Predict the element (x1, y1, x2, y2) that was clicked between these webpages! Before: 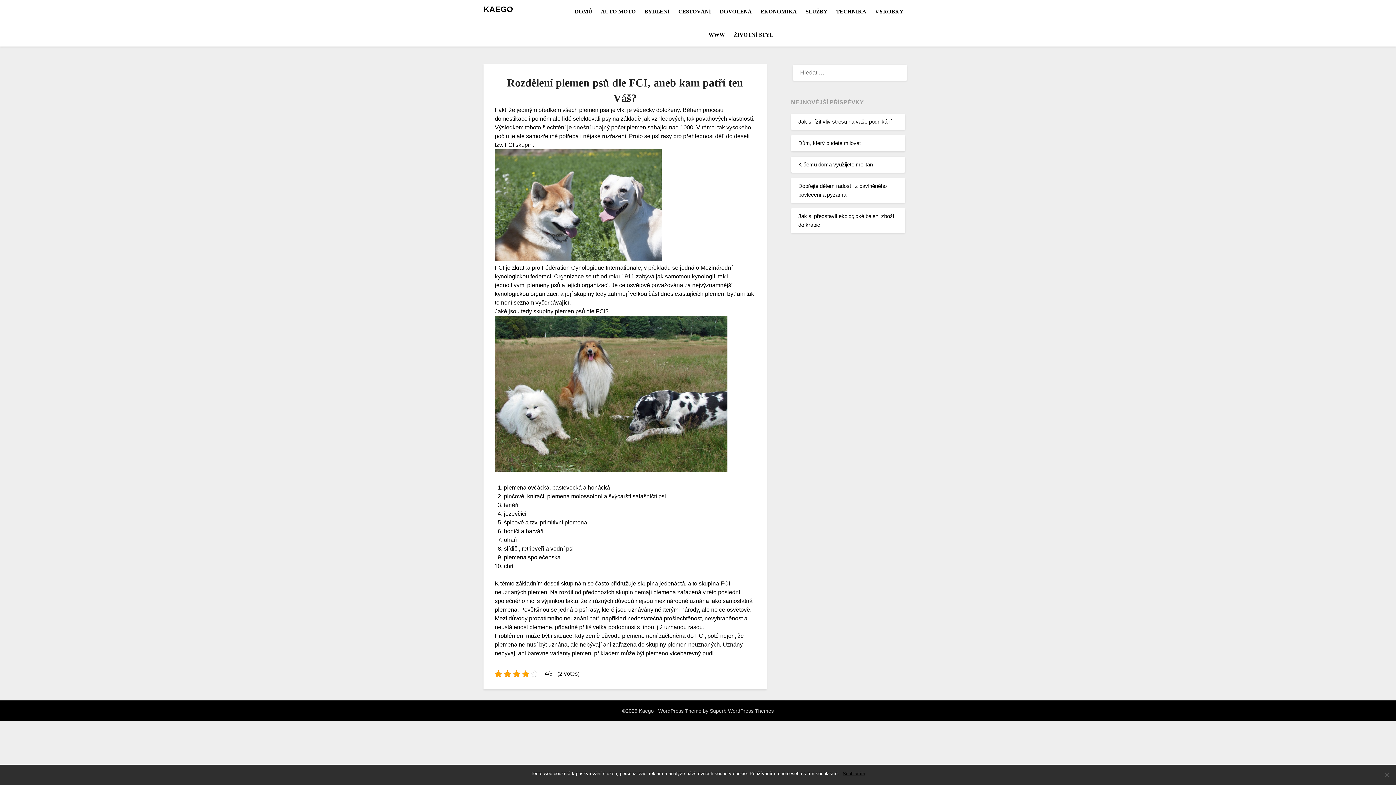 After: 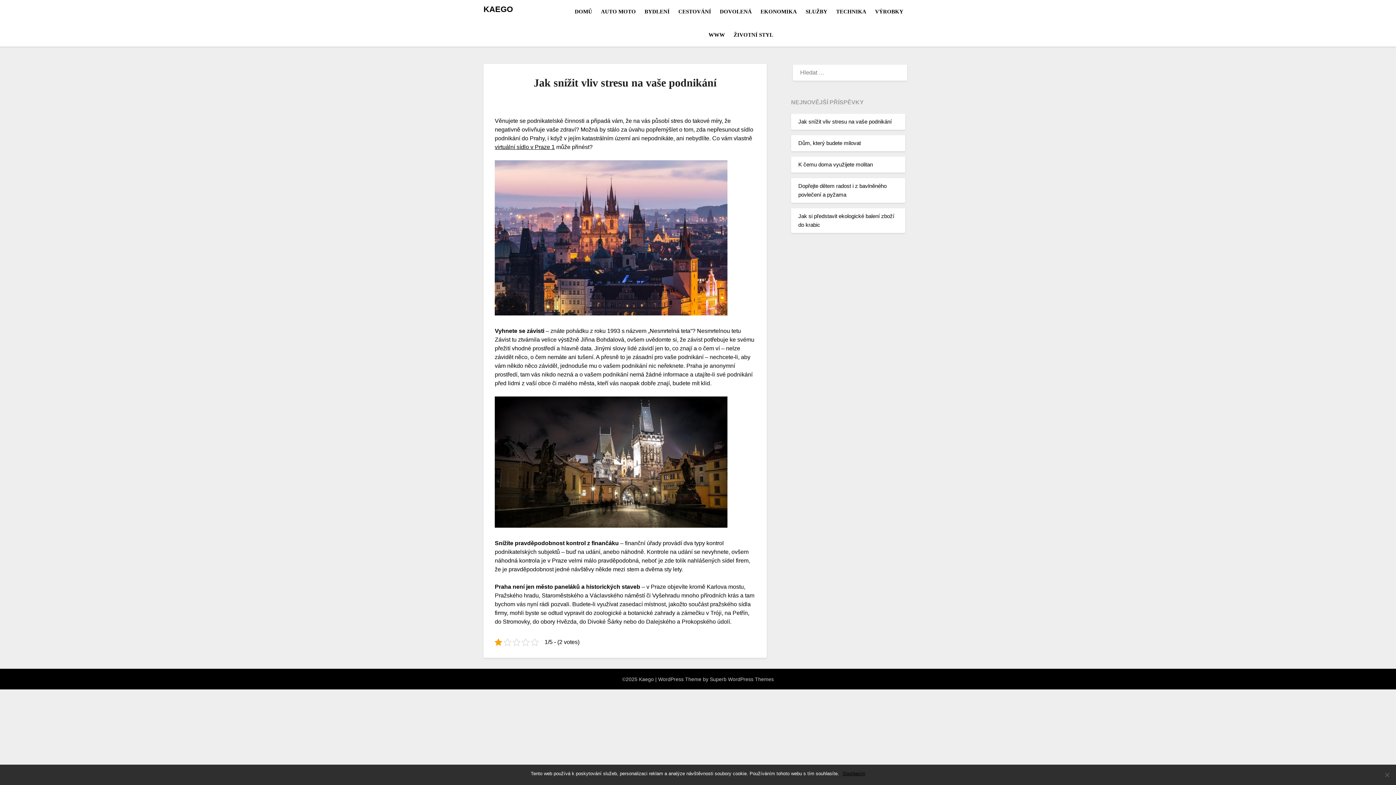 Action: bbox: (798, 118, 891, 124) label: Jak snížit vliv stresu na vaše podnikání